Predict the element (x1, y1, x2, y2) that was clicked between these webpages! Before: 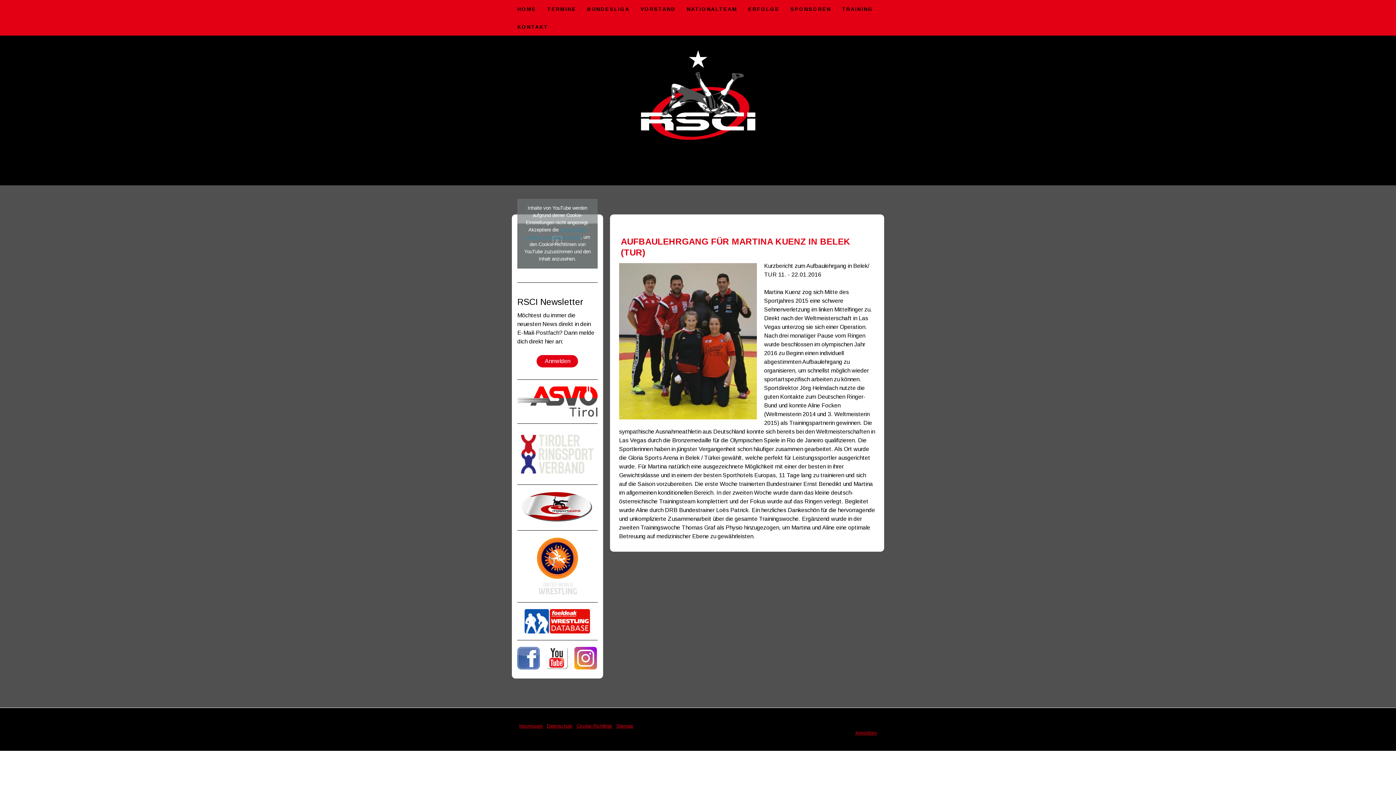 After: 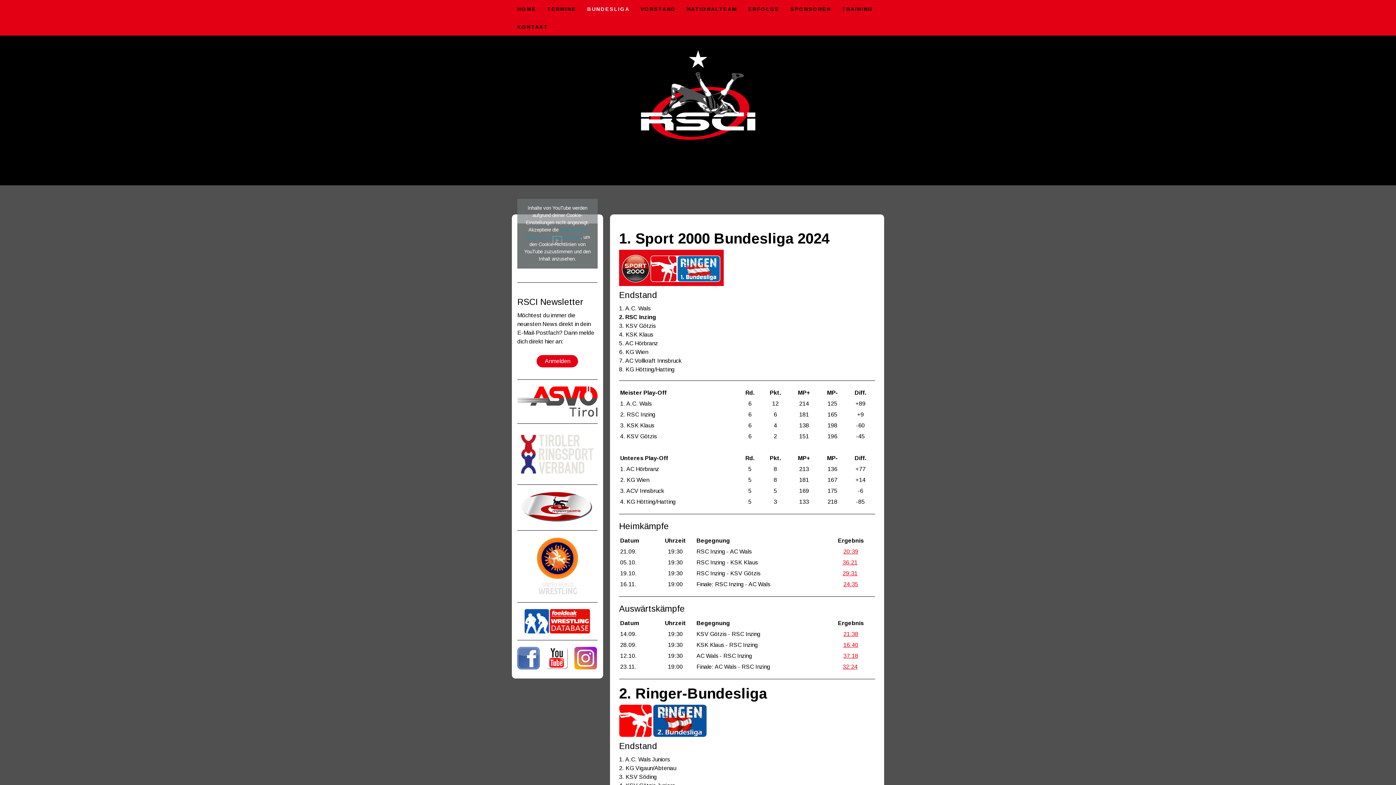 Action: bbox: (581, 0, 635, 17) label: BUNDESLIGA